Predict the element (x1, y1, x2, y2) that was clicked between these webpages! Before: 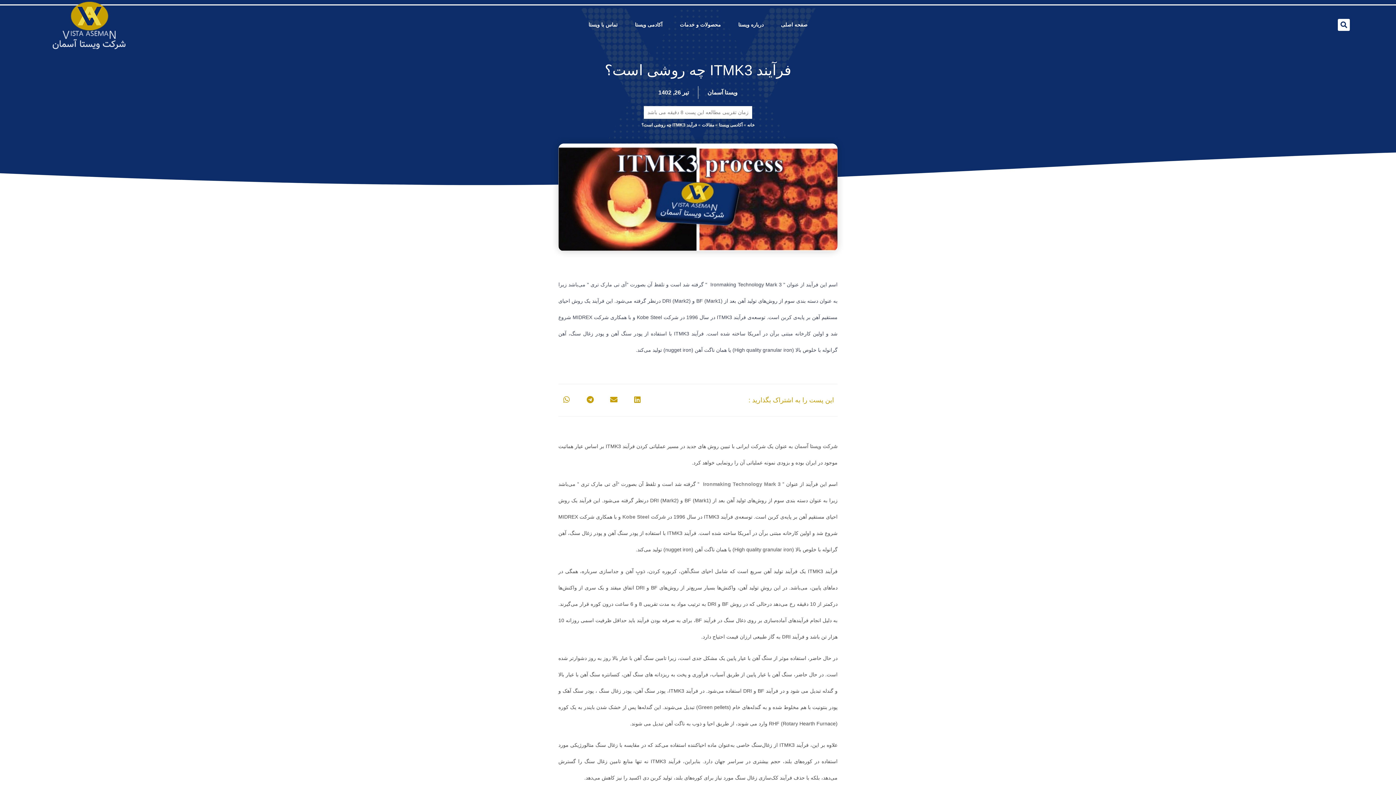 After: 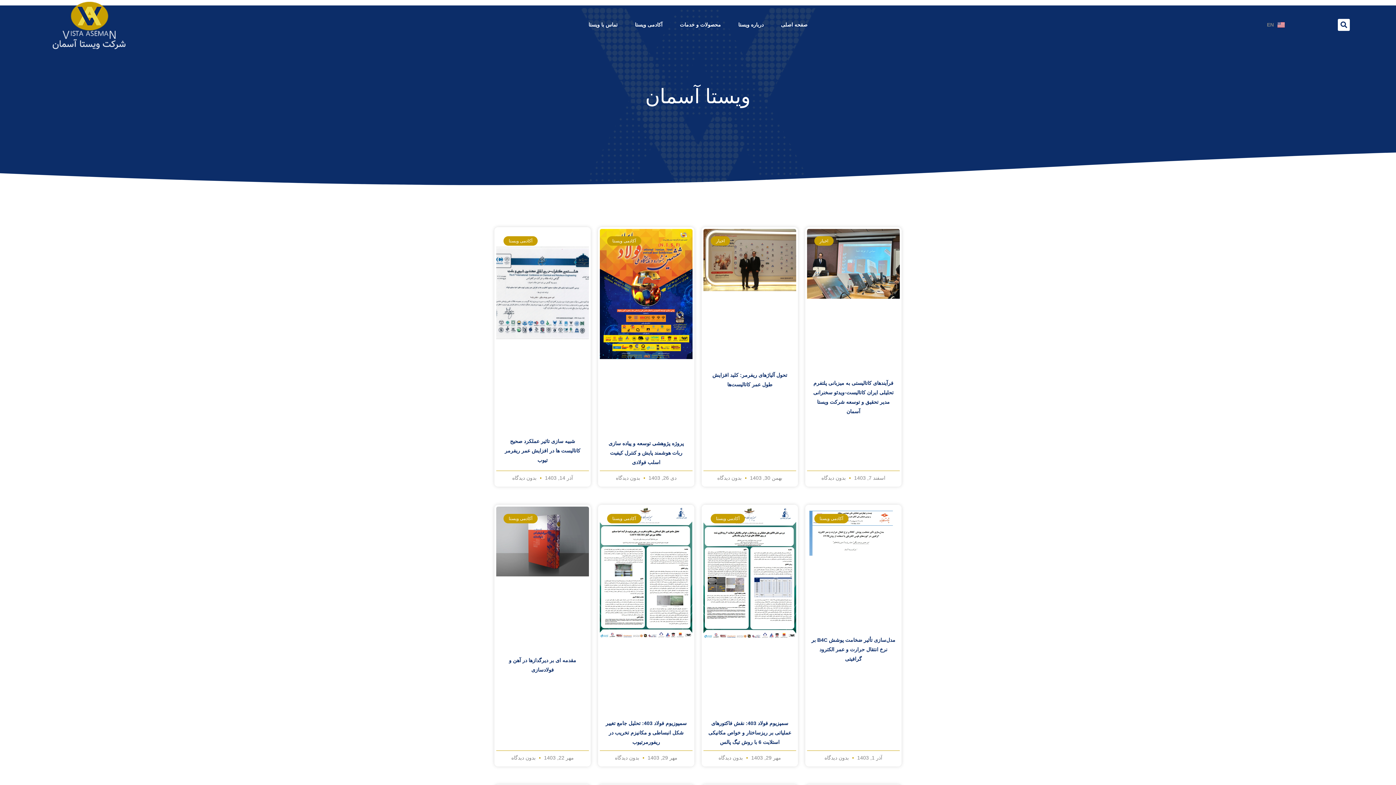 Action: label: ویستا آسمان bbox: (707, 86, 737, 98)